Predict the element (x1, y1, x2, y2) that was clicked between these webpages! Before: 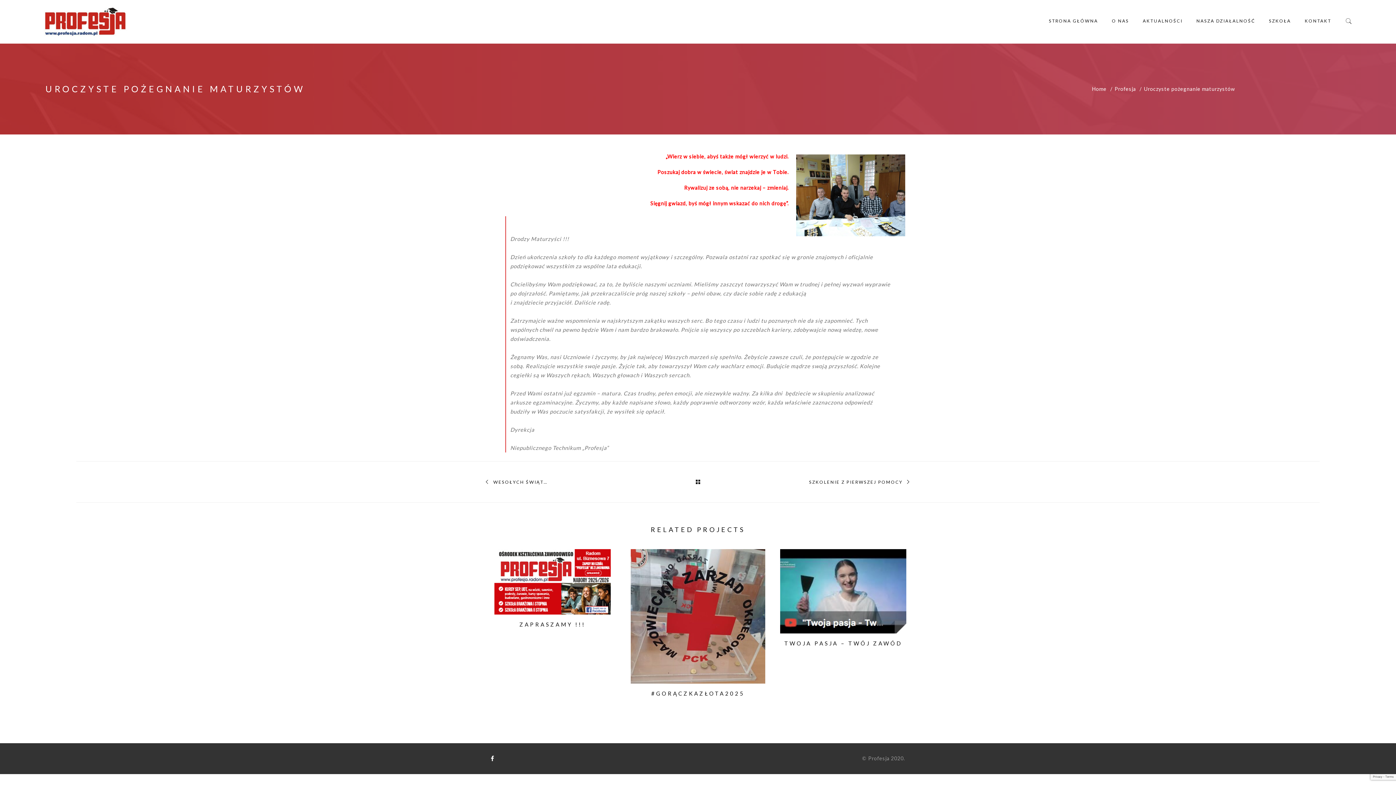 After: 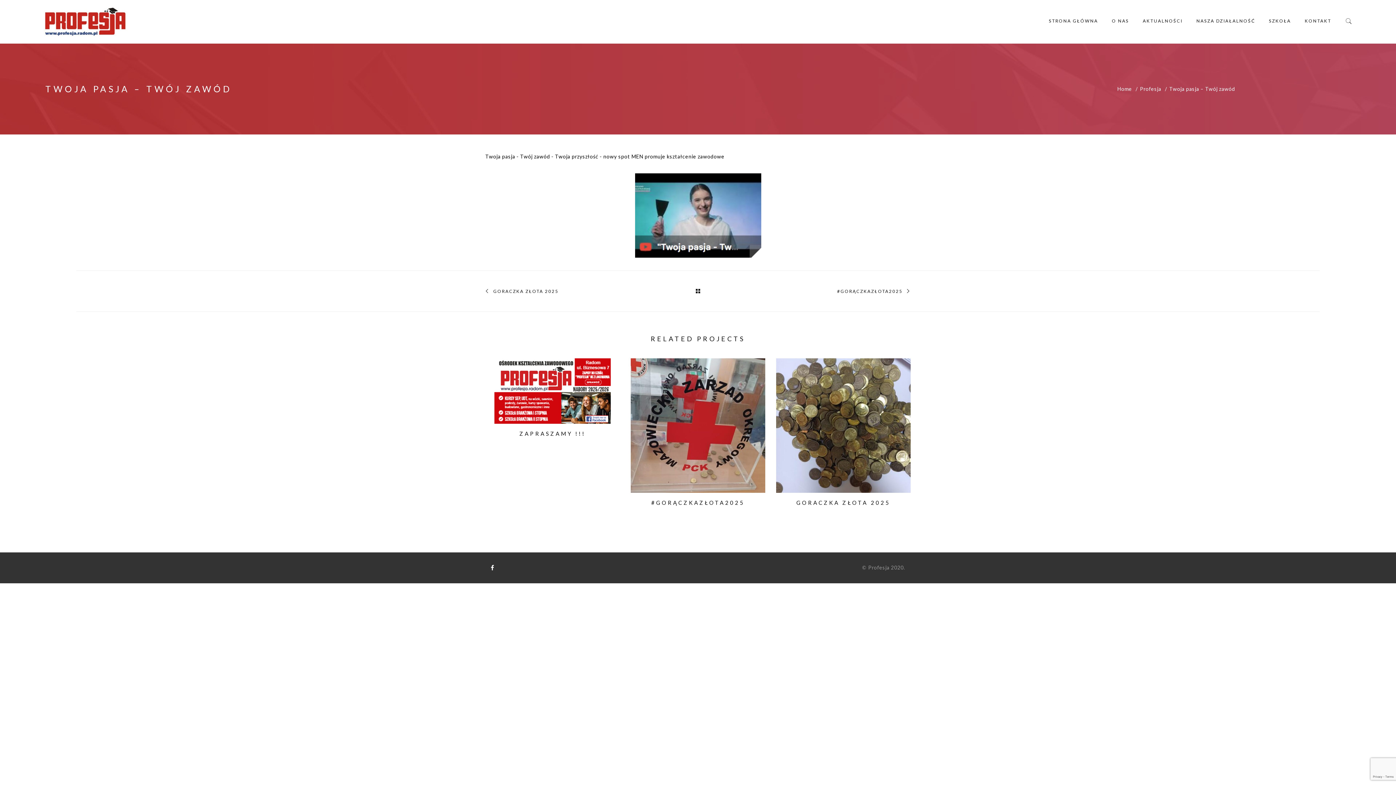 Action: bbox: (776, 549, 910, 633)